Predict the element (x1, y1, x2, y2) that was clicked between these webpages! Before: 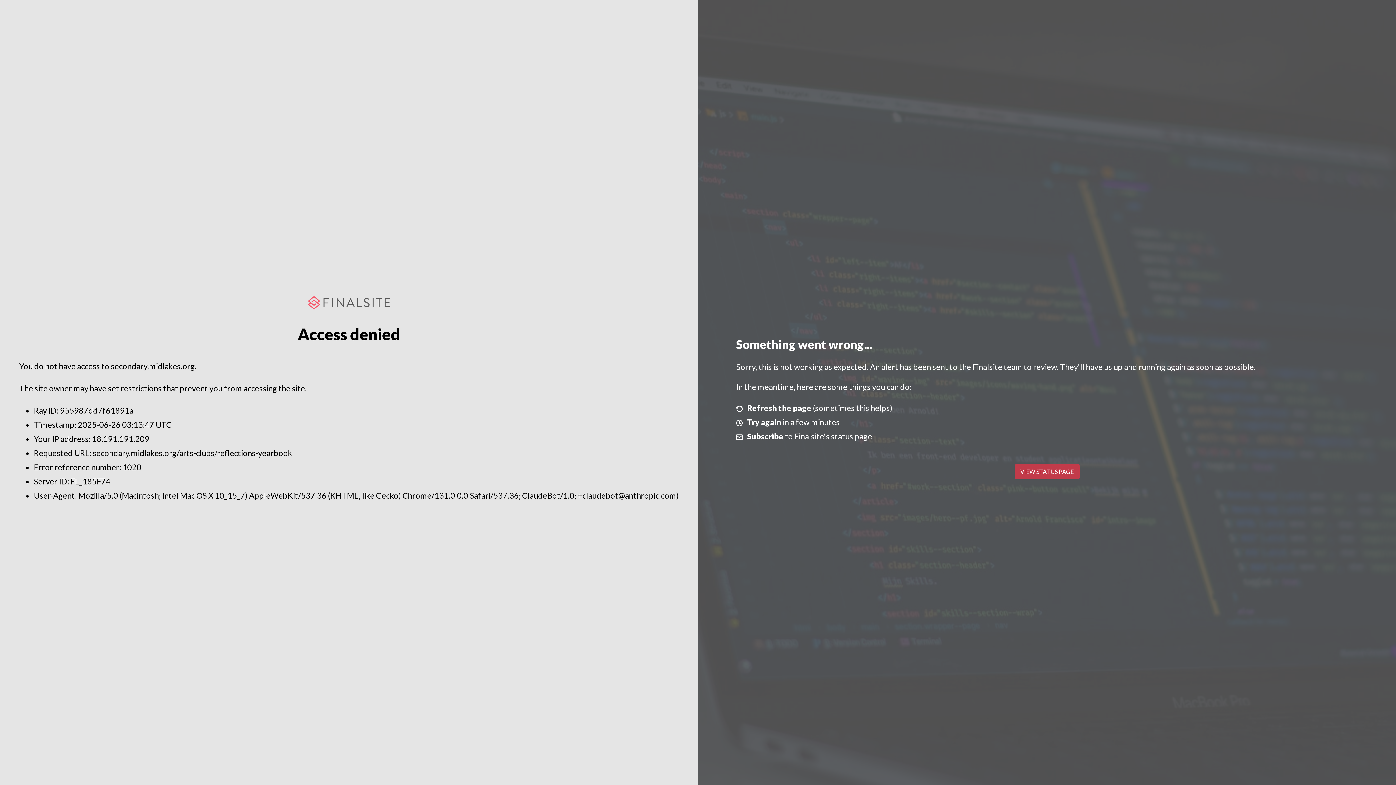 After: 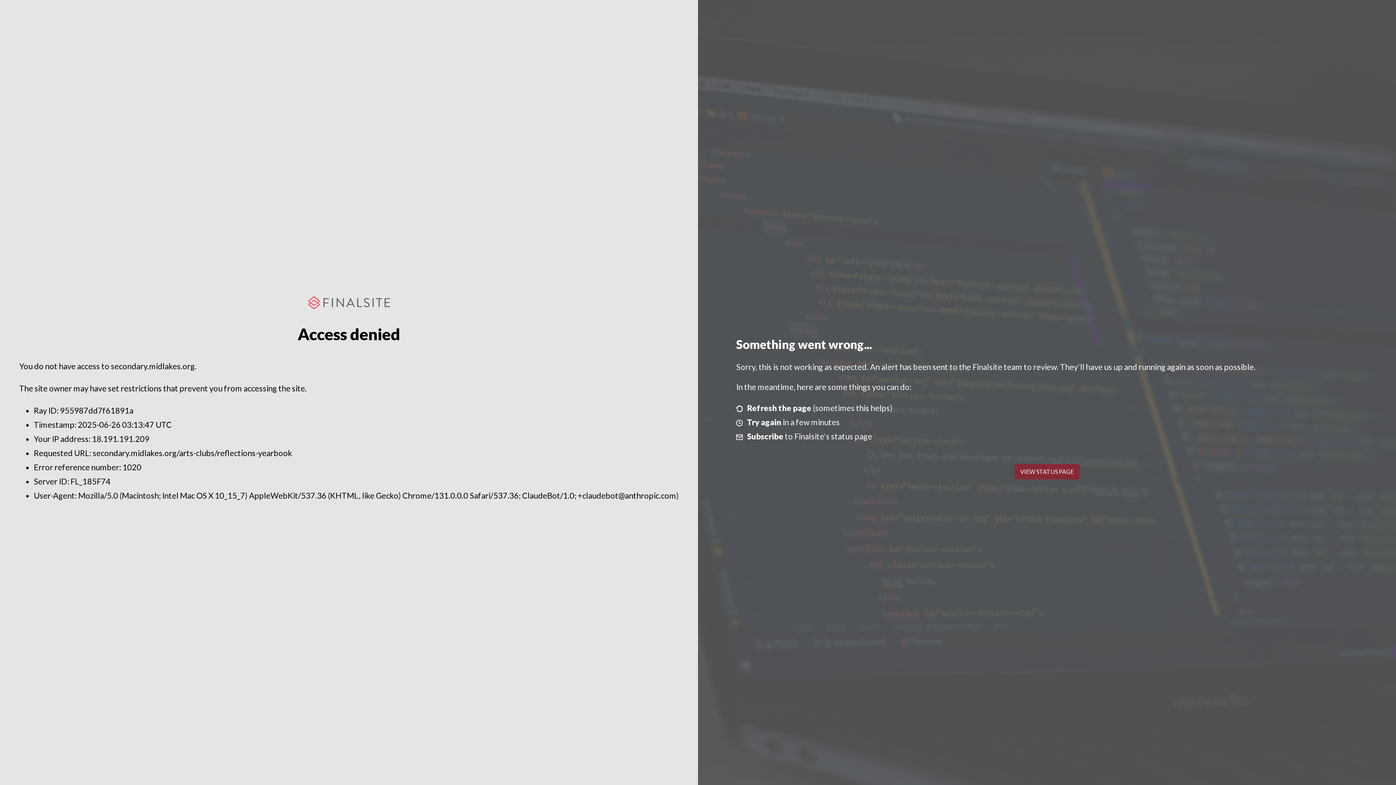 Action: label: VIEW STATUS PAGE bbox: (1014, 464, 1079, 479)